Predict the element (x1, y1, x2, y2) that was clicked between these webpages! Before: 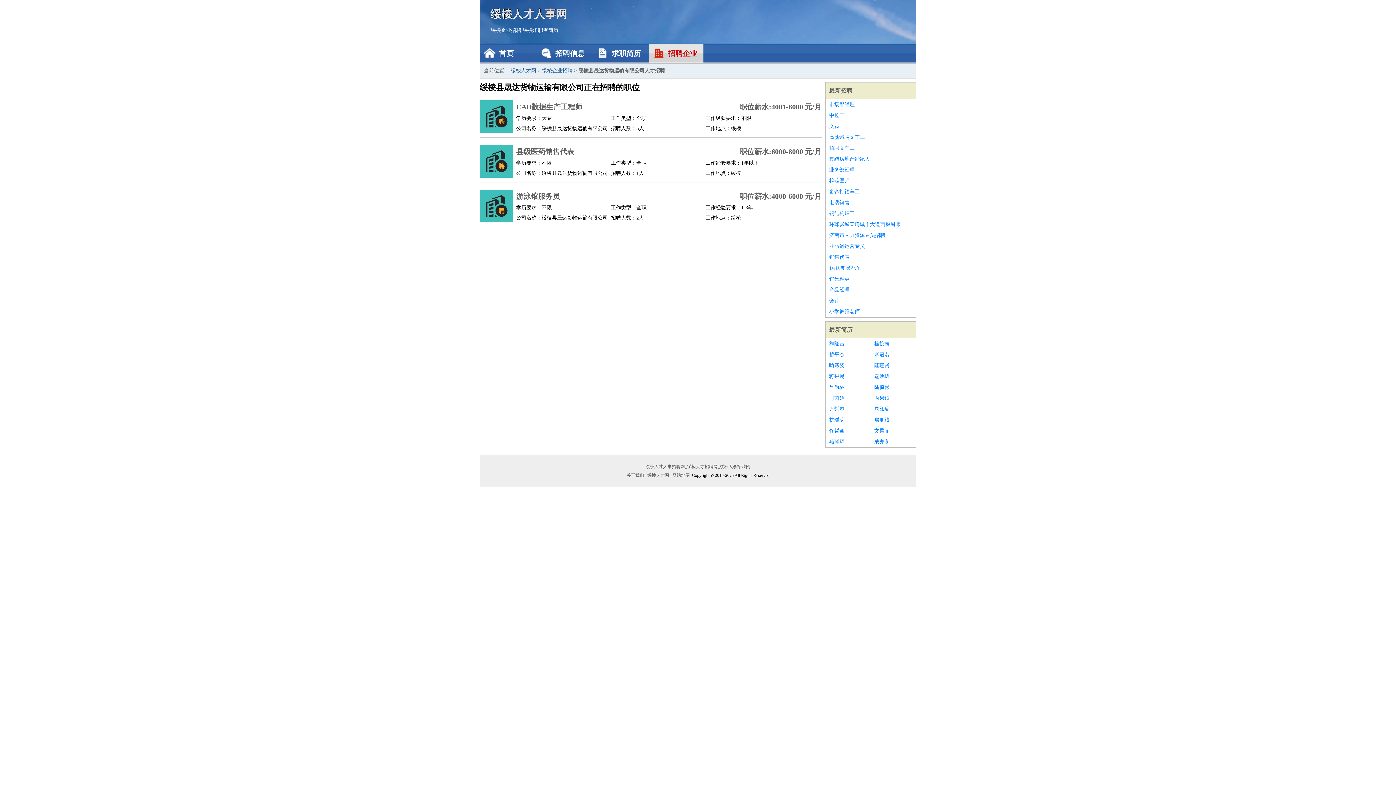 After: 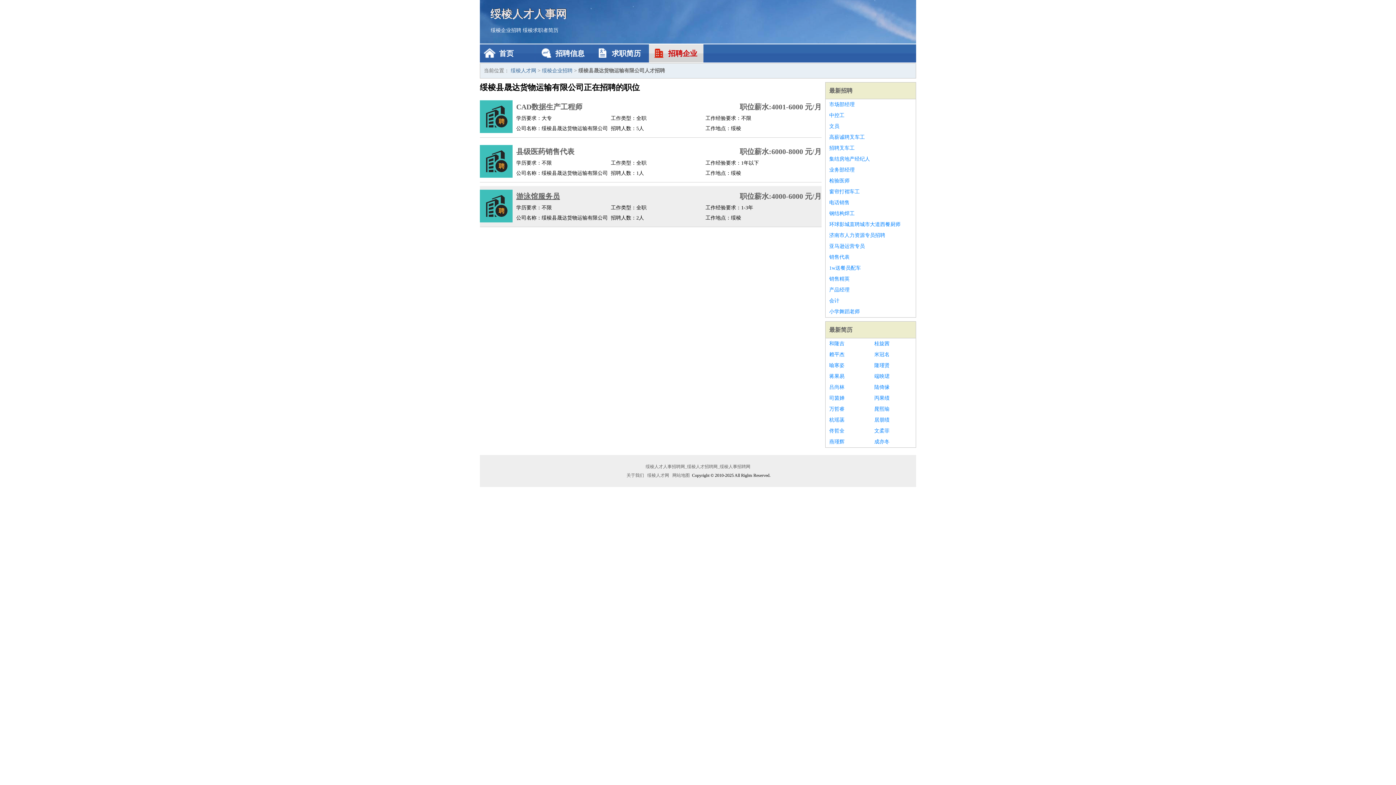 Action: label: 游泳馆服务员 bbox: (516, 189, 699, 202)